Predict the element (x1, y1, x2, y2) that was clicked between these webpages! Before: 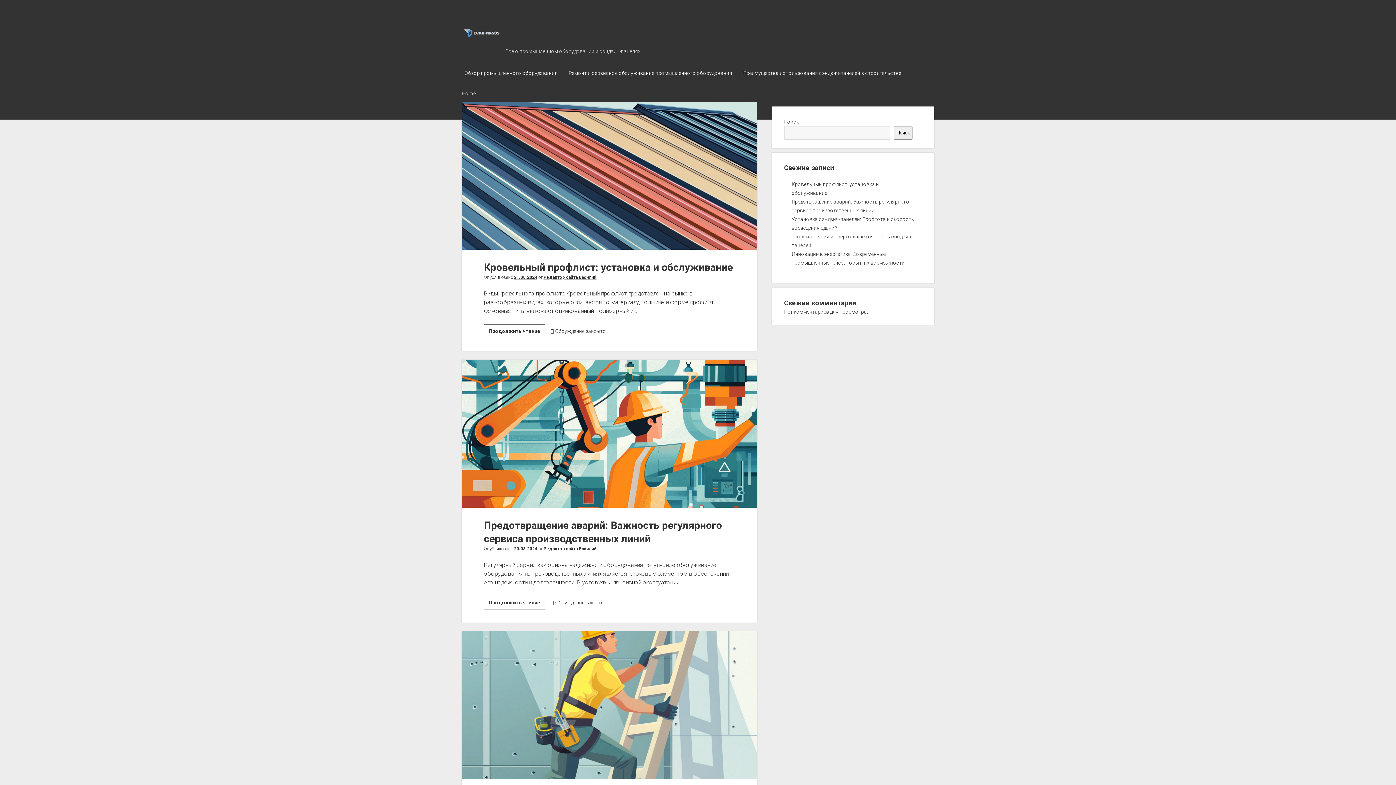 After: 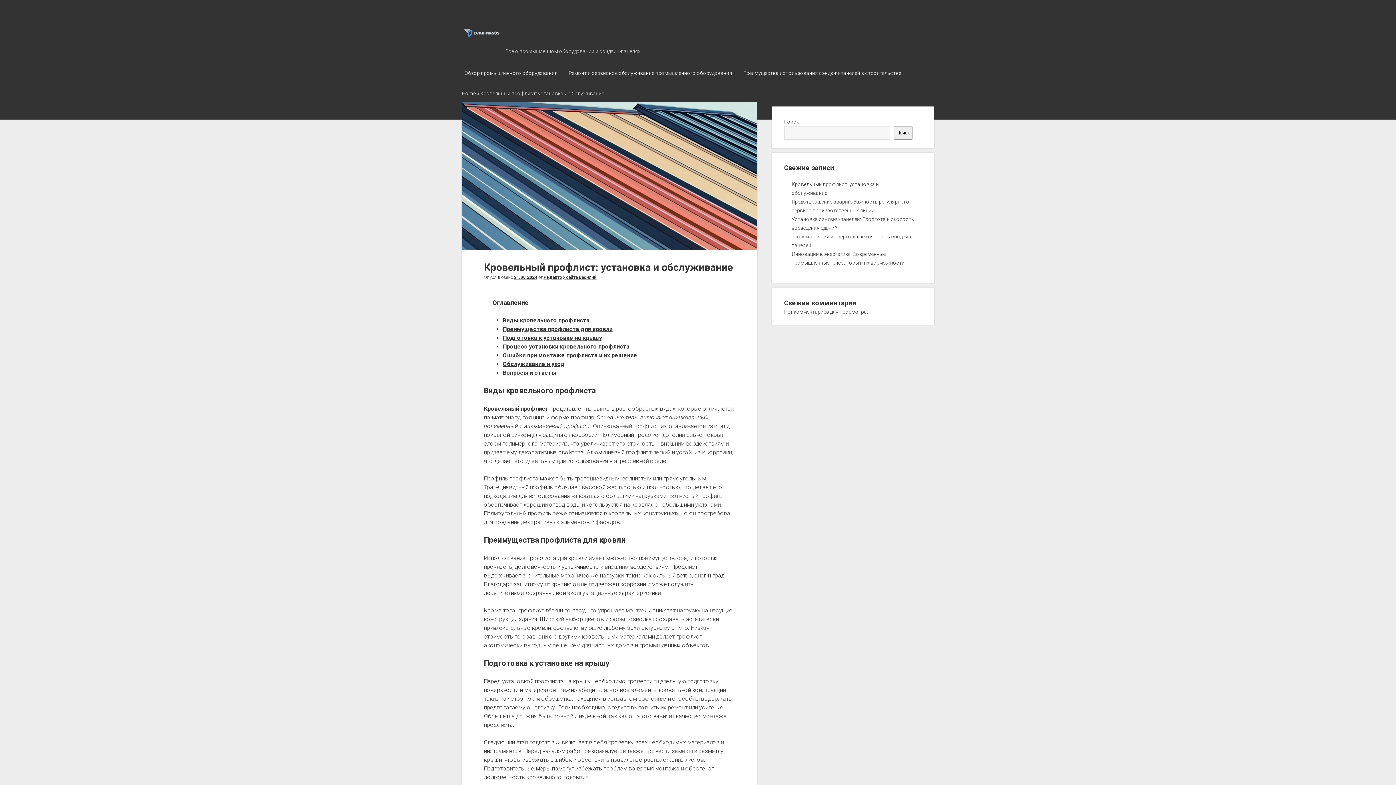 Action: bbox: (483, 324, 545, 338) label: Продолжить чтение
Кровельный профлист: установка и обслуживание